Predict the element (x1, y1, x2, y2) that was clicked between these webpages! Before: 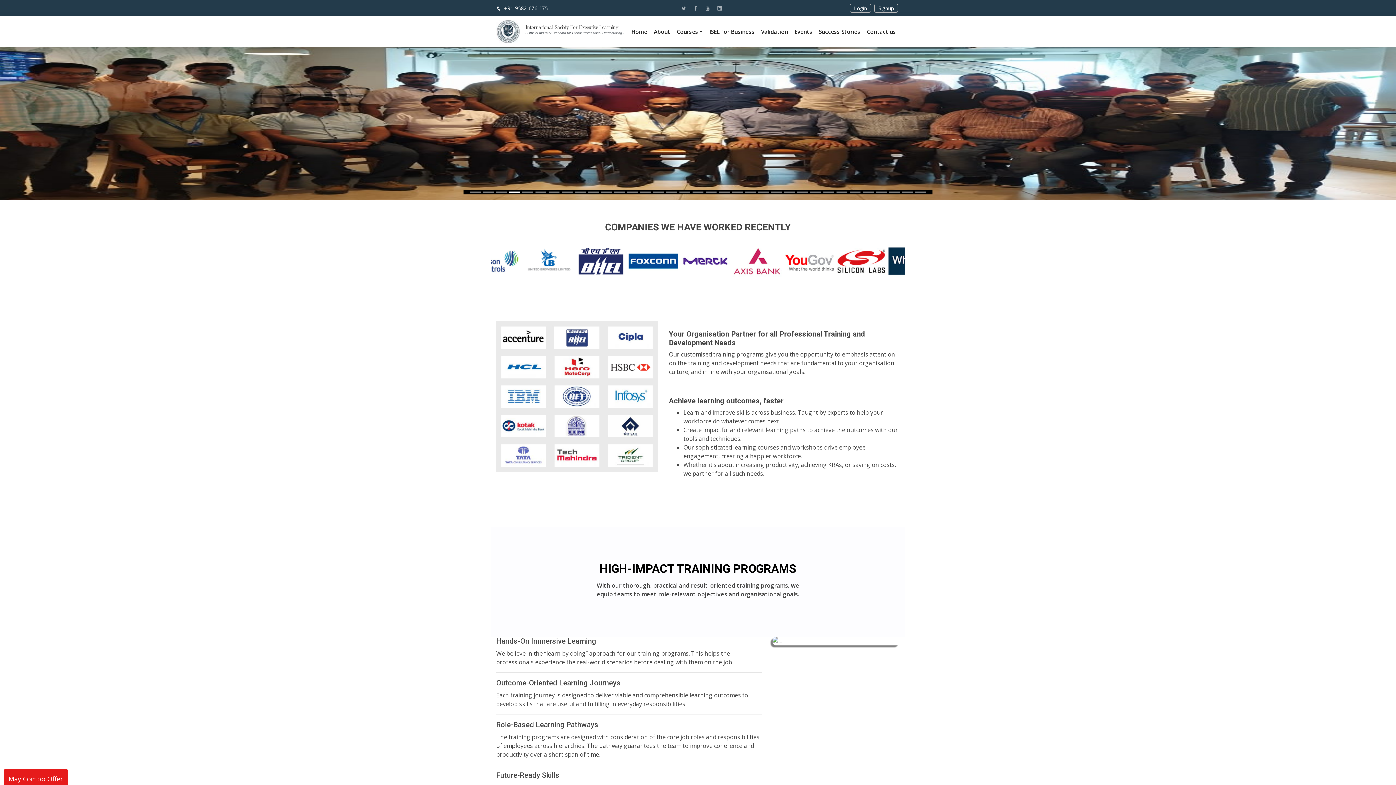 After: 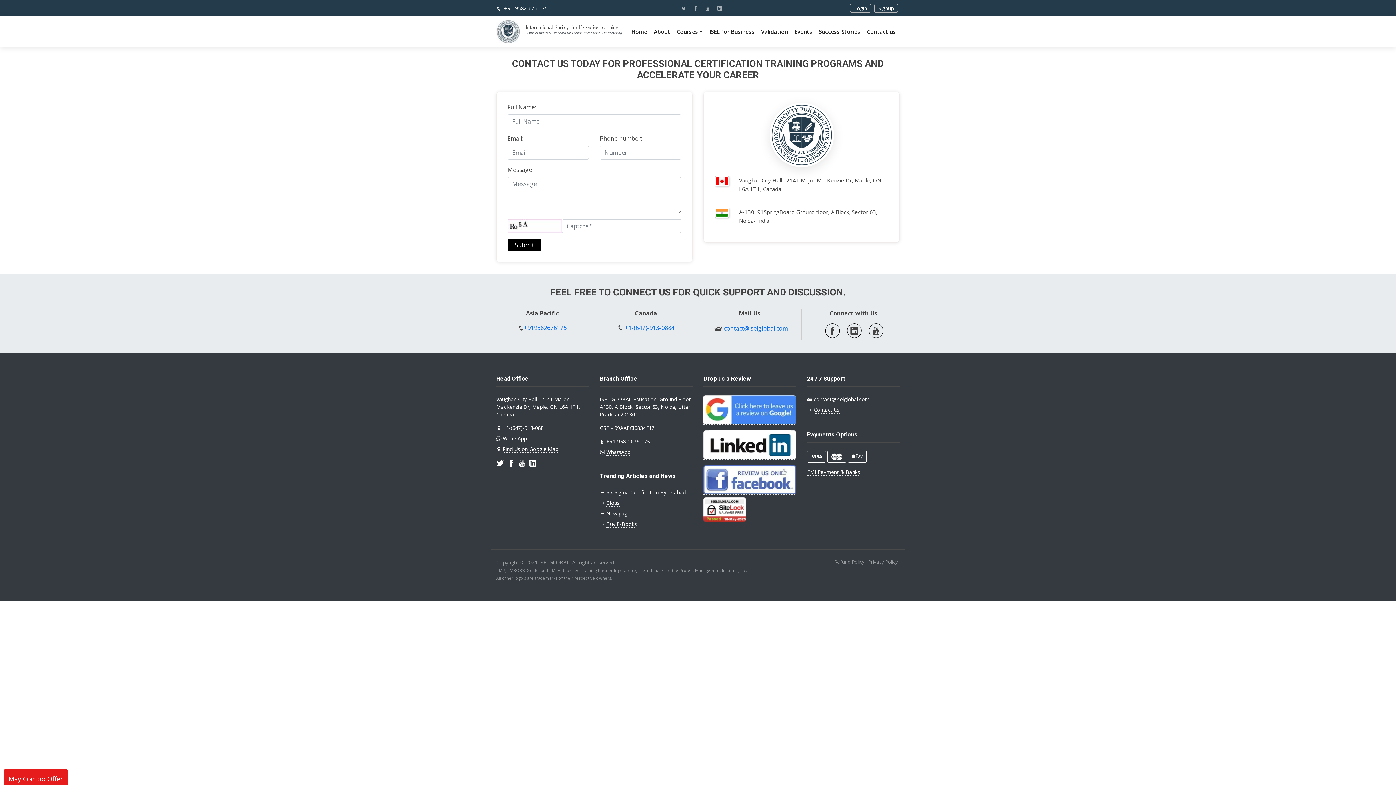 Action: label: Contact us bbox: (863, 25, 899, 37)